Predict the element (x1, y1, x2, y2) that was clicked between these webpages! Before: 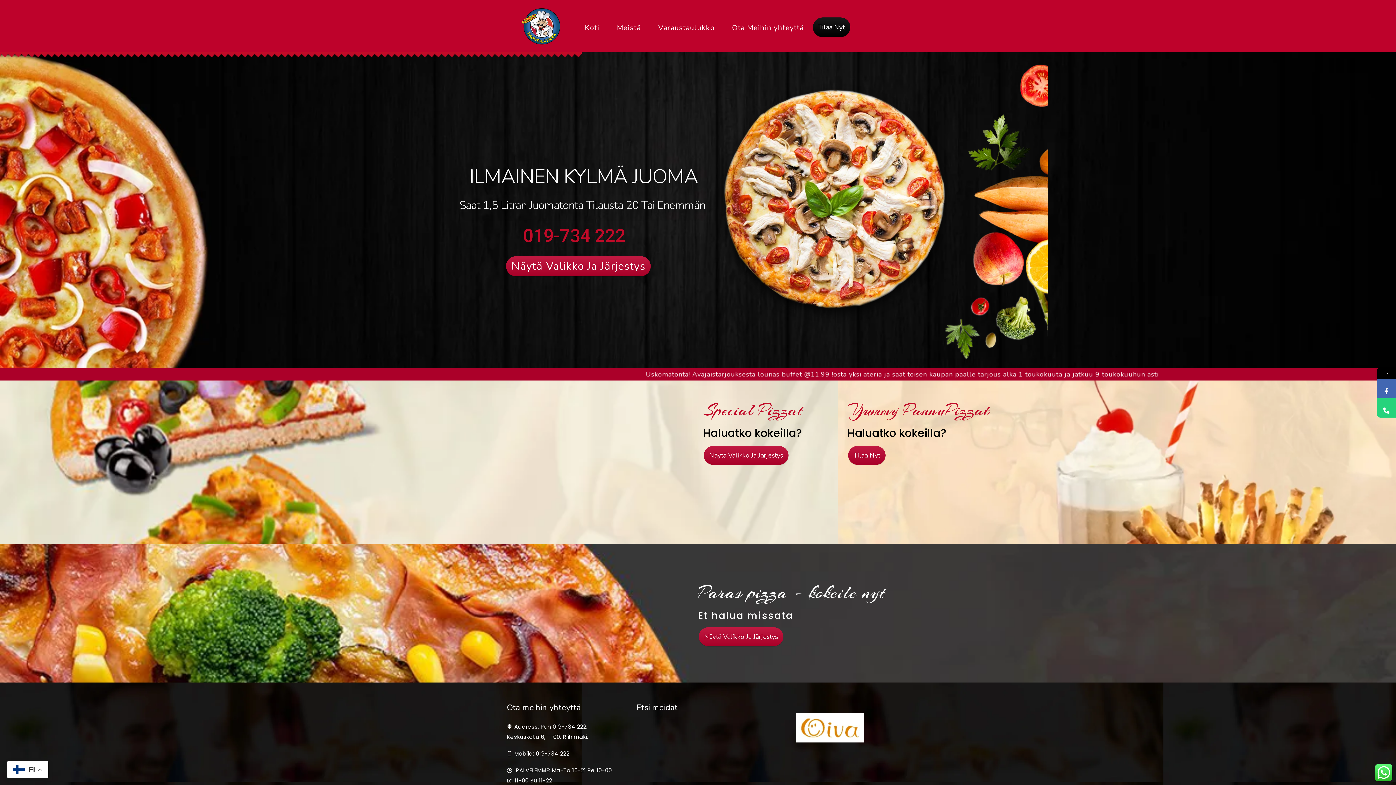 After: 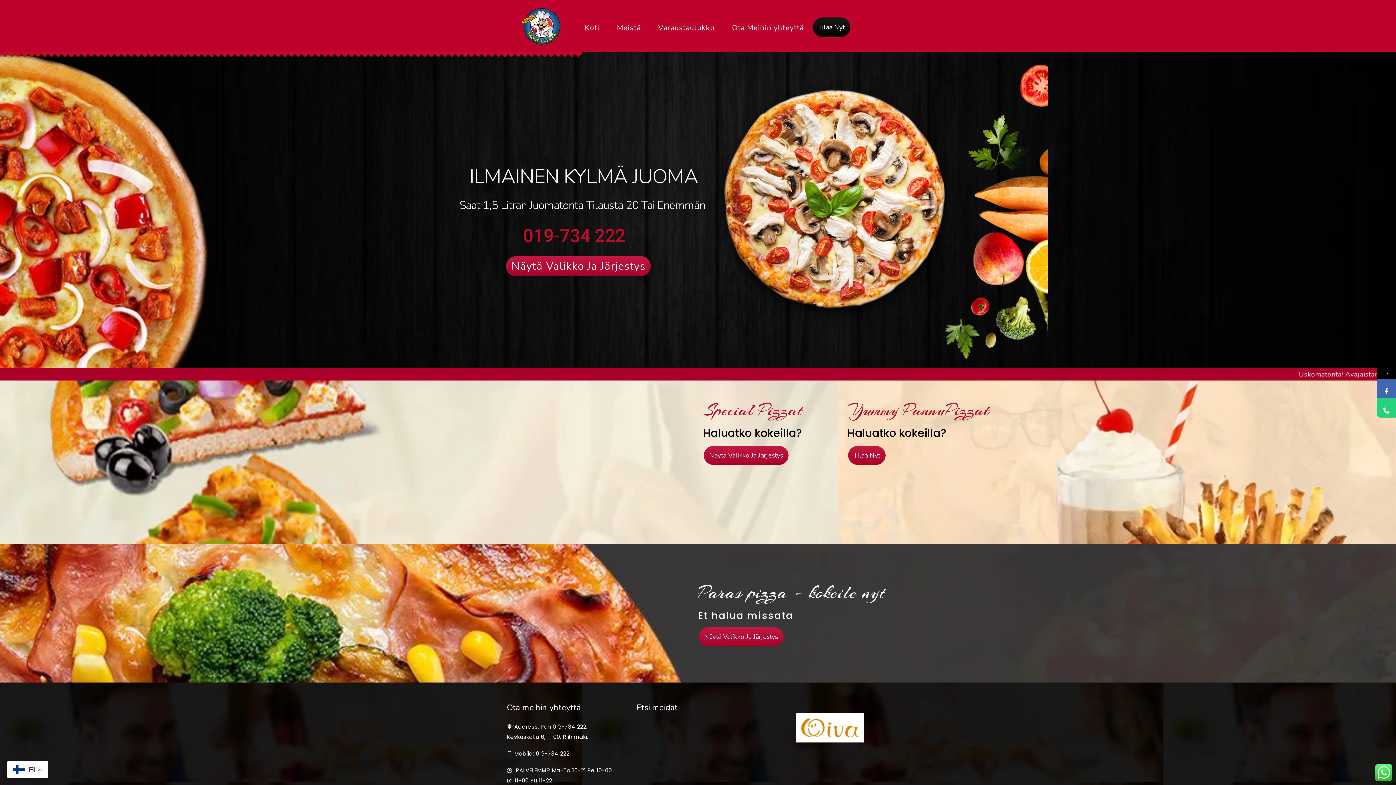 Action: bbox: (1375, 776, 1392, 783)